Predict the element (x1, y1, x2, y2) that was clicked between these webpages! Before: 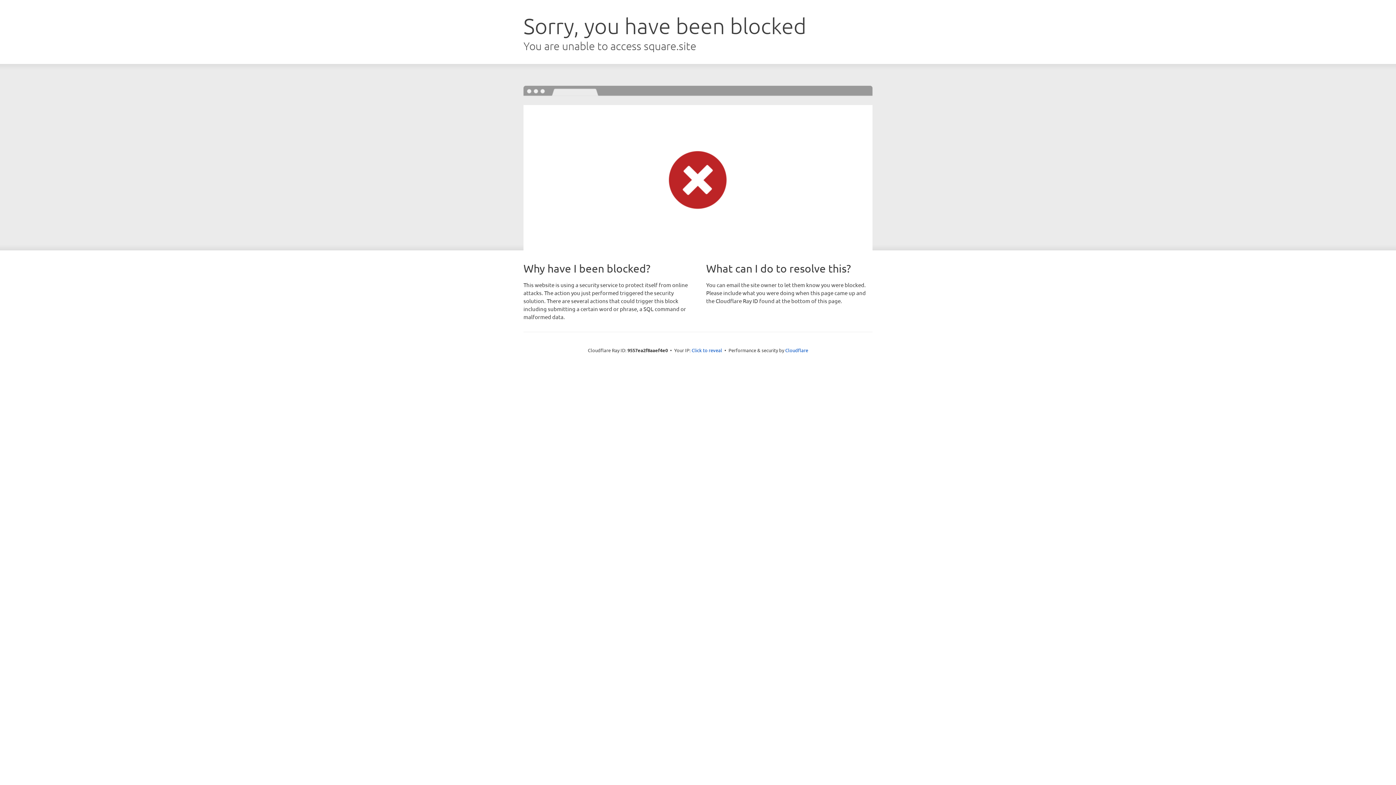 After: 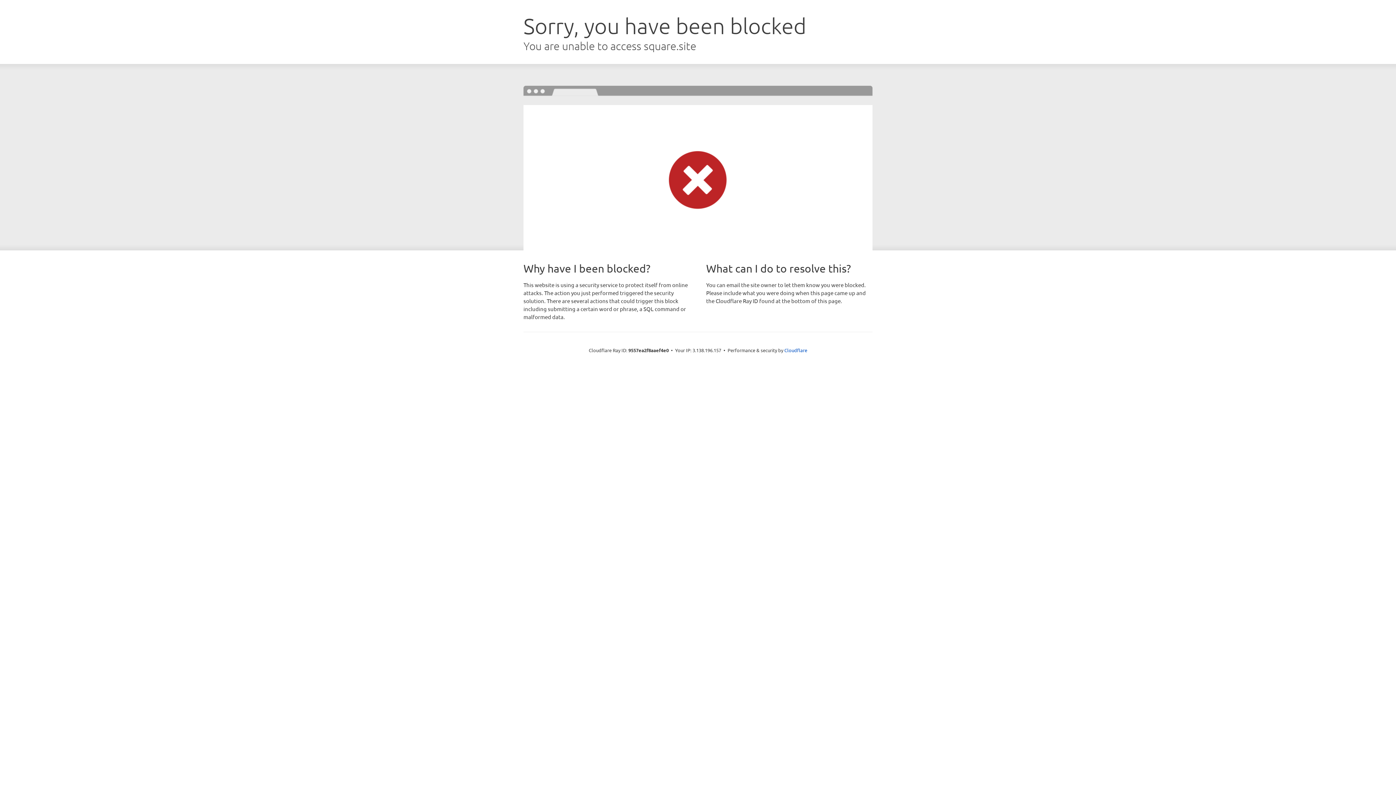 Action: bbox: (691, 346, 722, 353) label: Click to reveal